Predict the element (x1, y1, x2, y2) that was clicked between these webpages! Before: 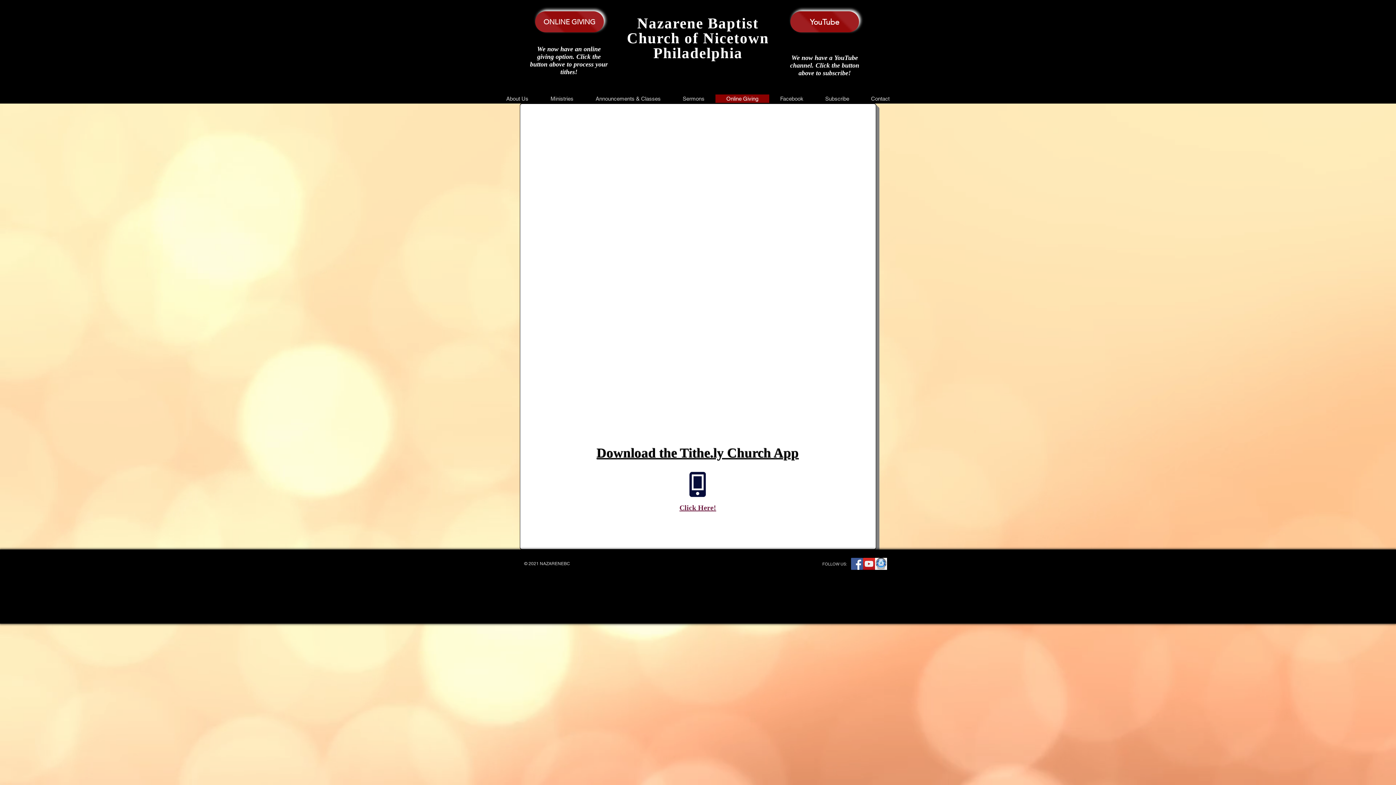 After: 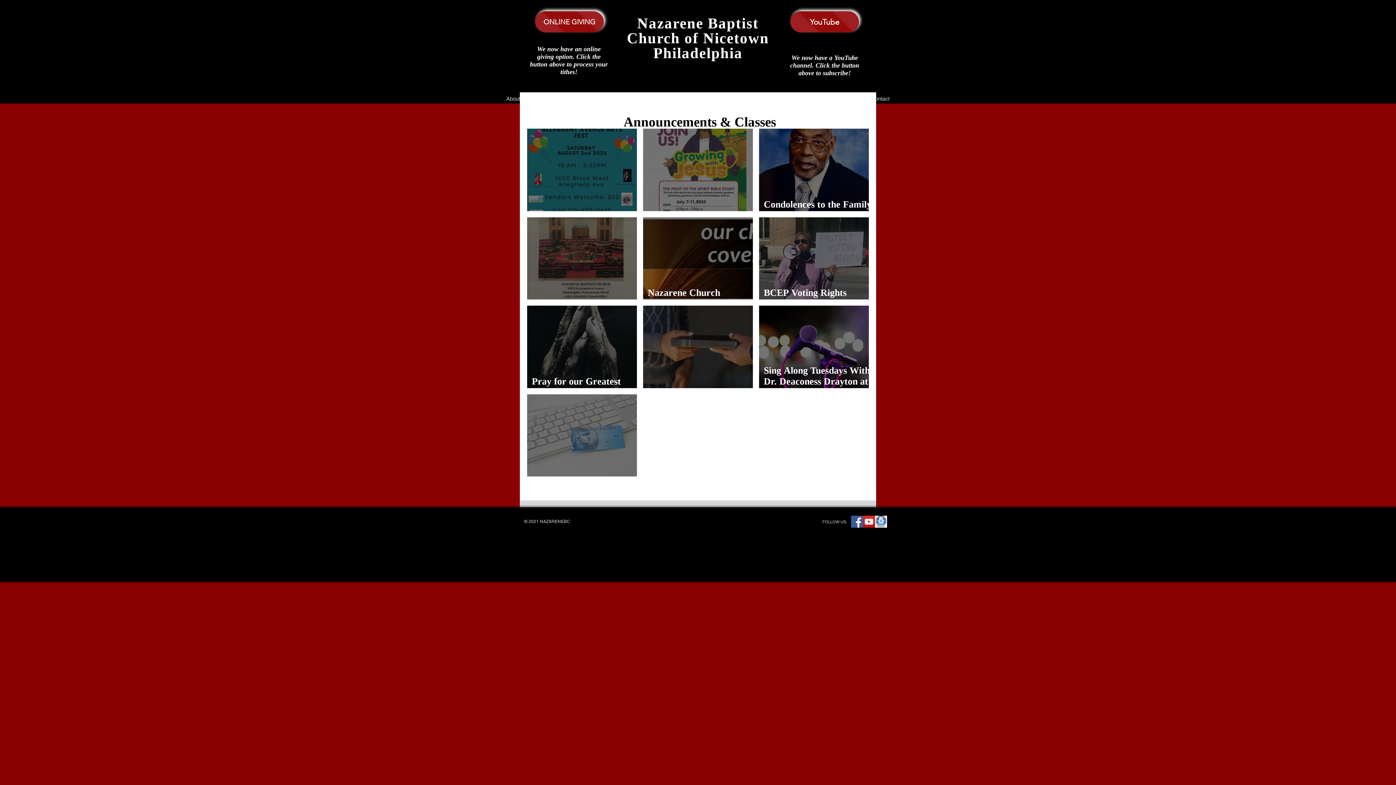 Action: label: Announcements & Classes bbox: (584, 94, 672, 102)